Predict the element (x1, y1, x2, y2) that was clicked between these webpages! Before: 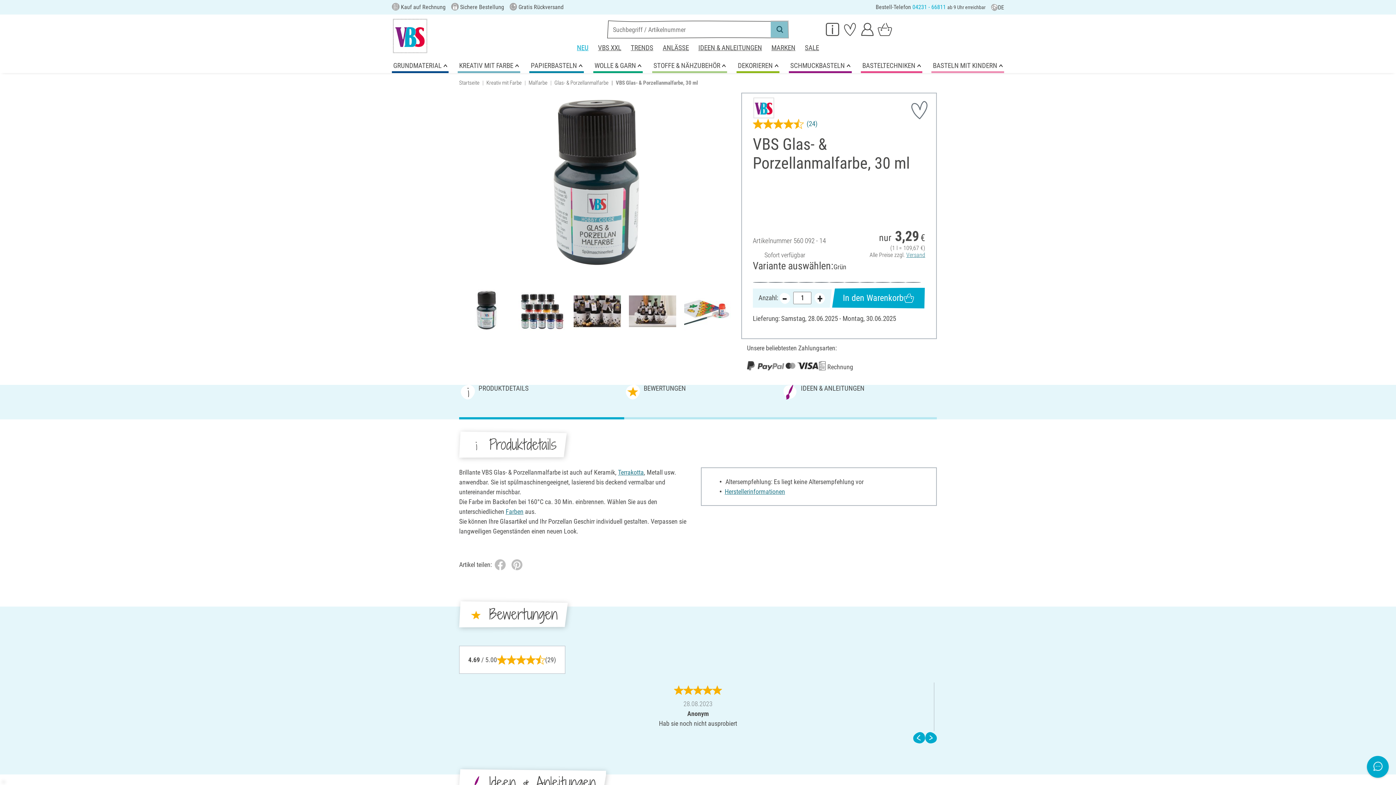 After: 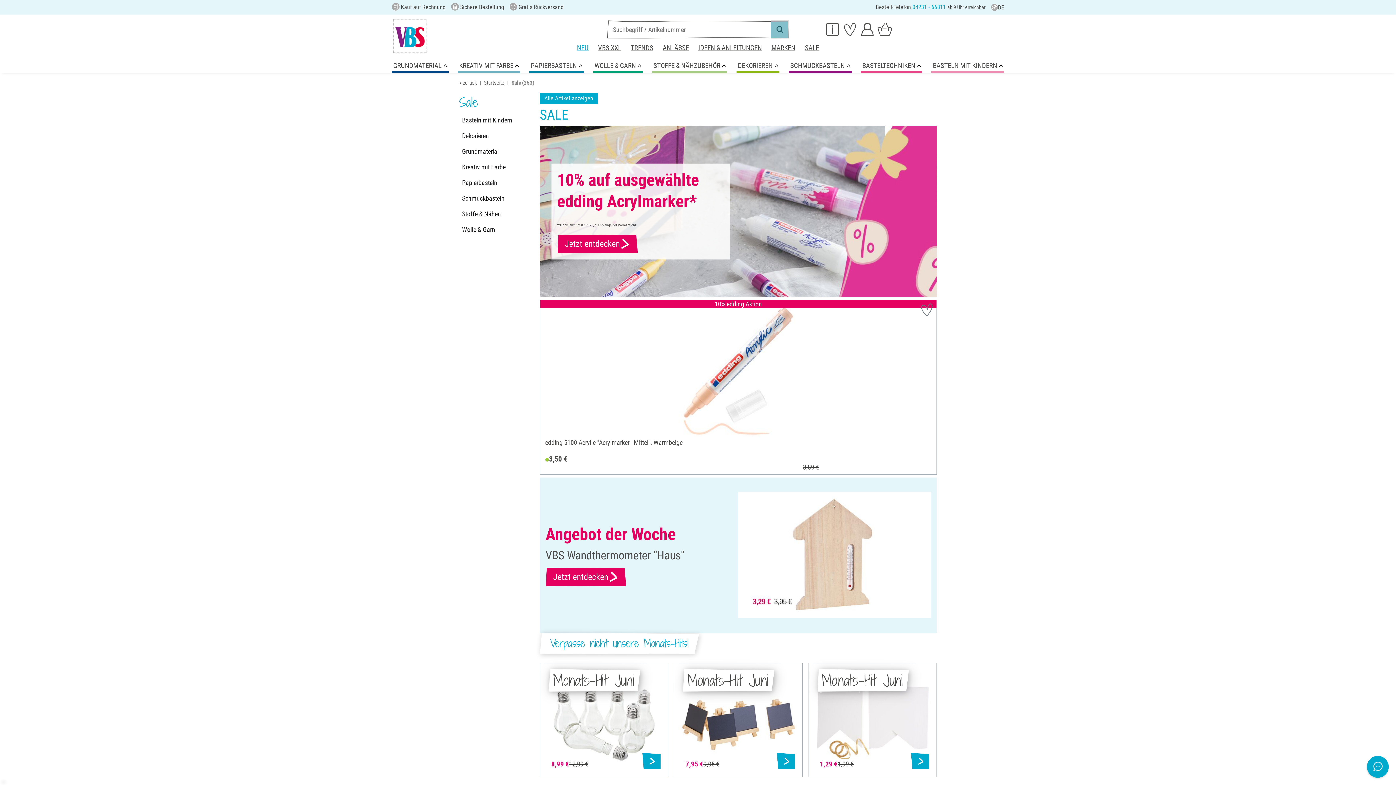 Action: bbox: (800, 41, 824, 54) label: SALE